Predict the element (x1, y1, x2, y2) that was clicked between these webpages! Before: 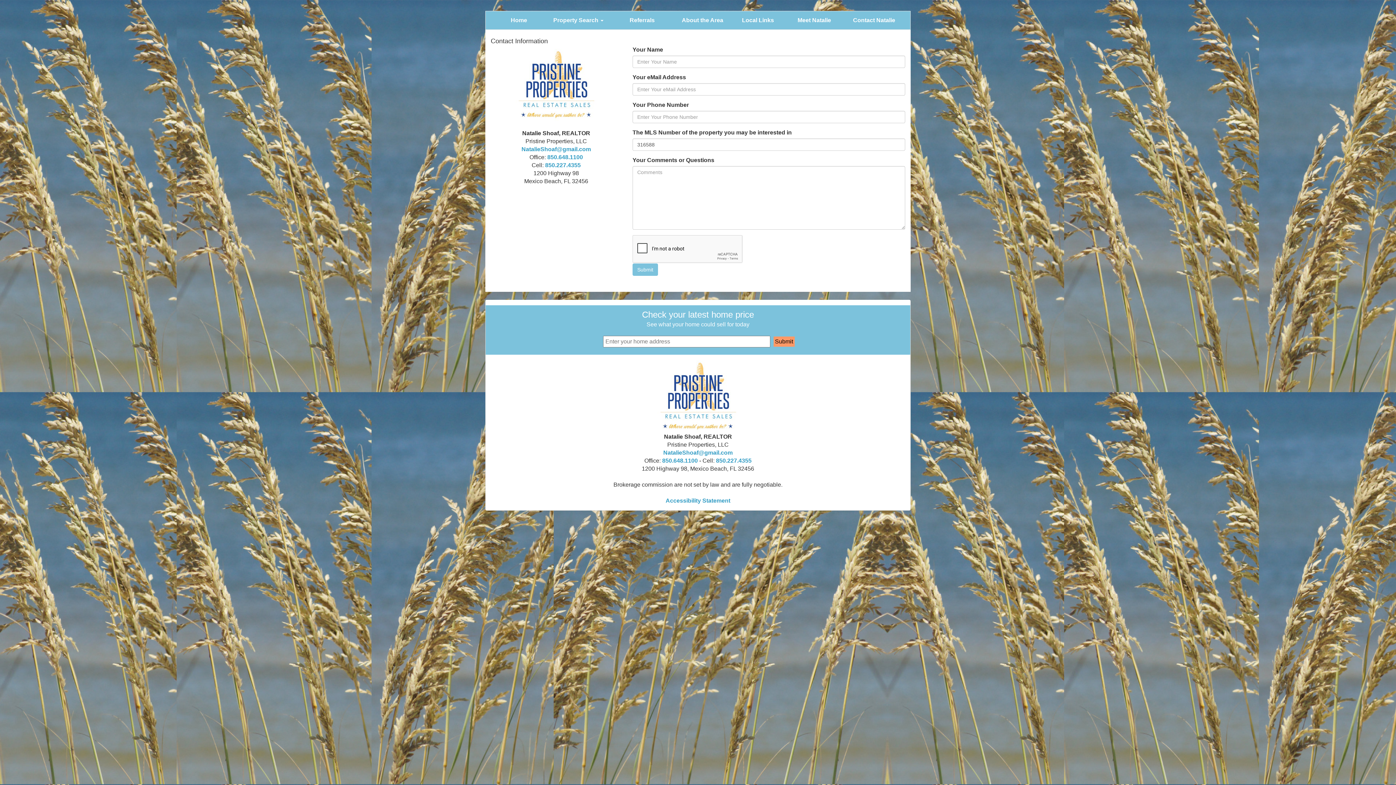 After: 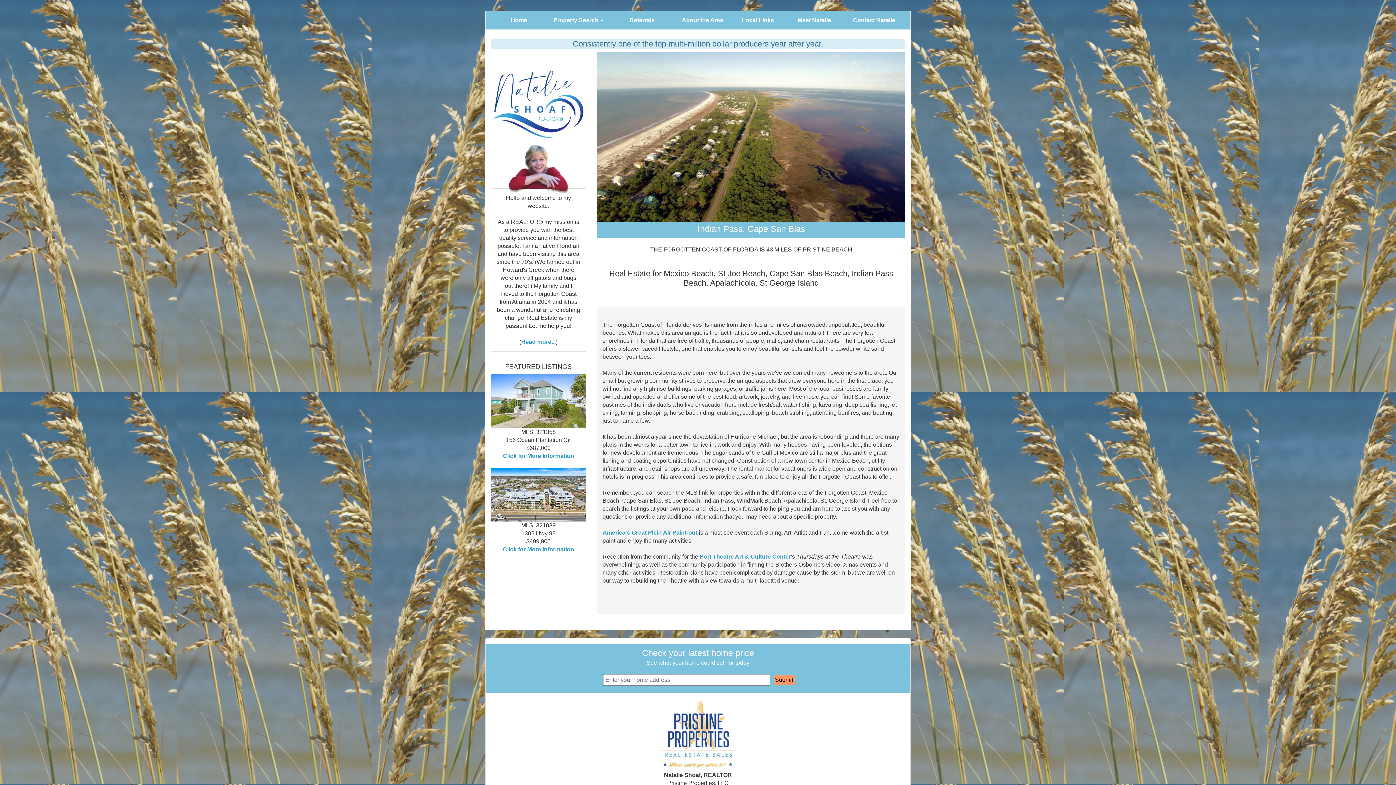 Action: label: Home bbox: (491, 11, 546, 29)